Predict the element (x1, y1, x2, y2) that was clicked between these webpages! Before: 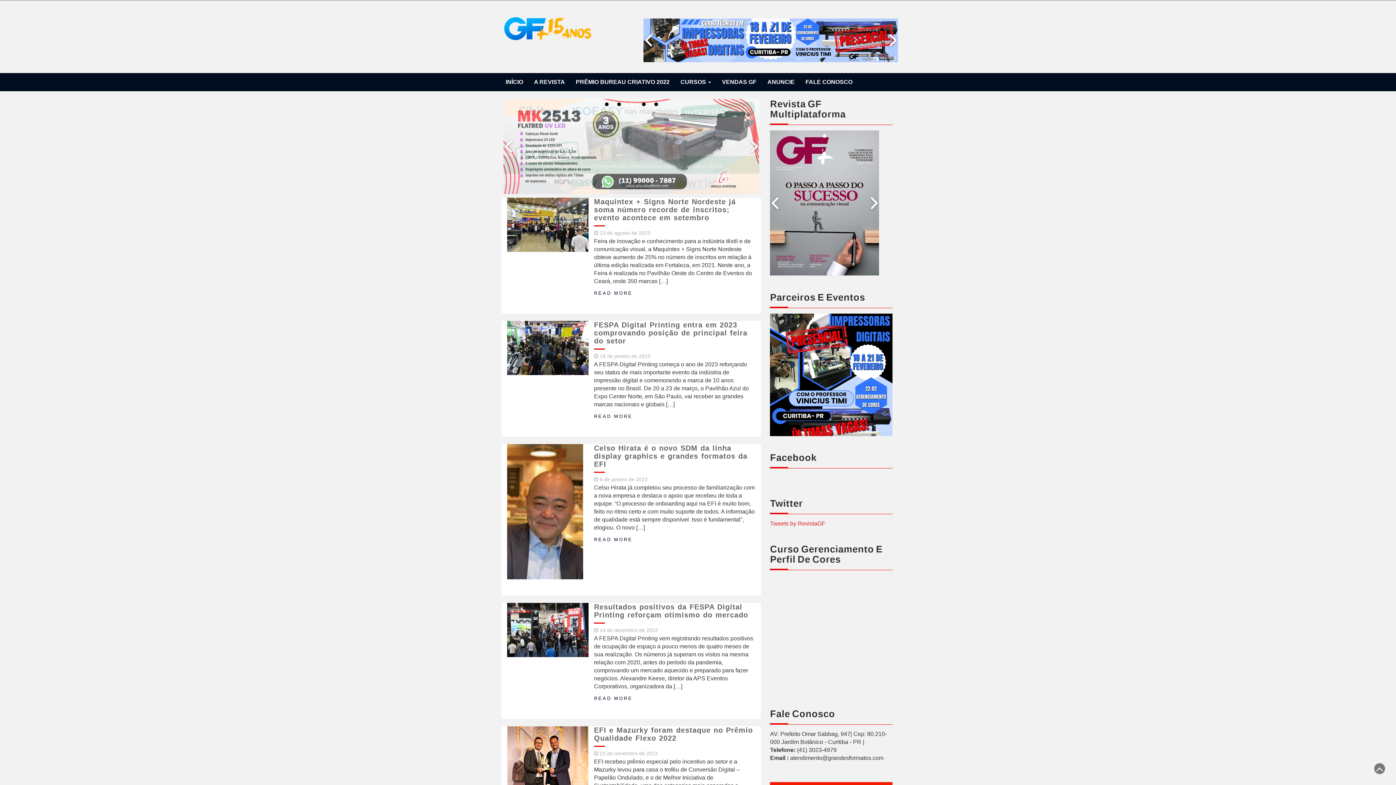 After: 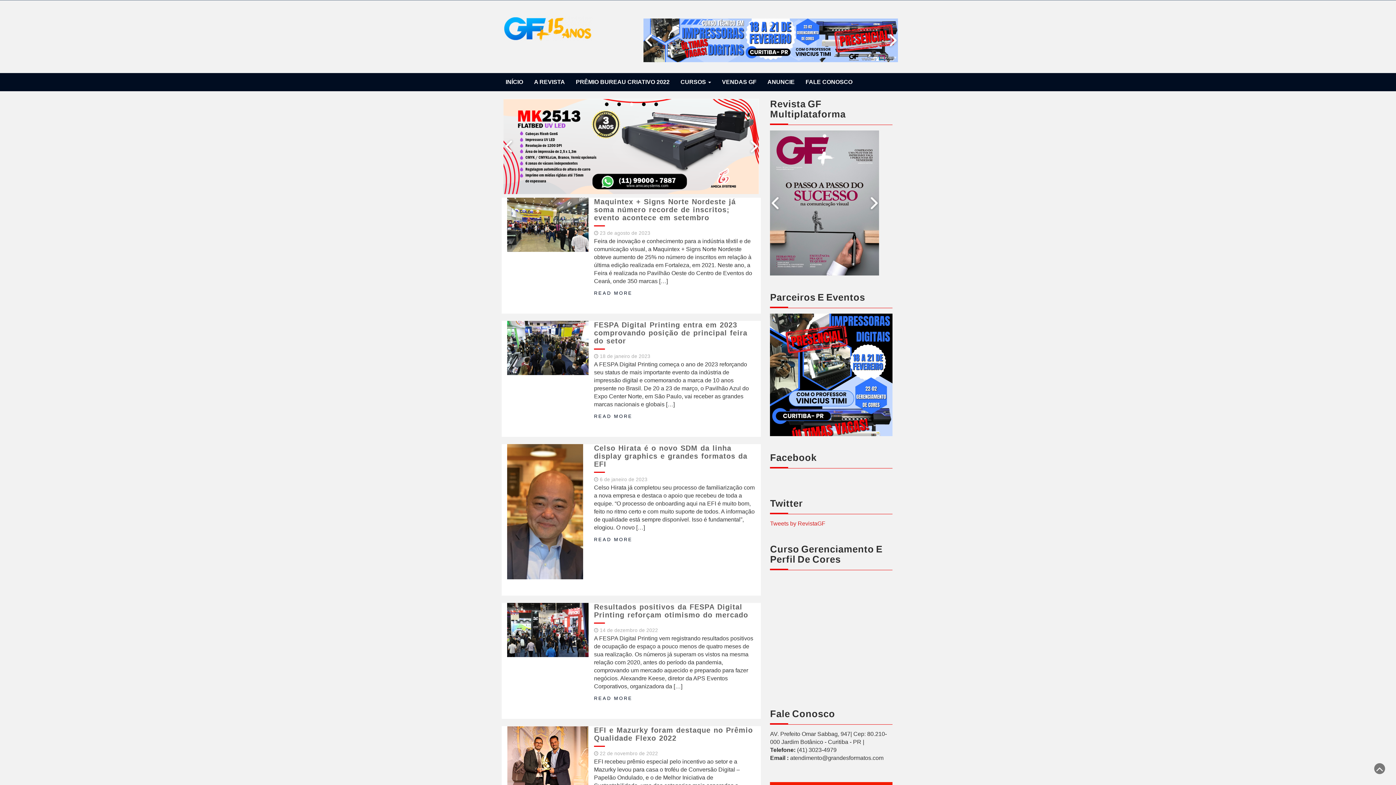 Action: bbox: (770, 195, 780, 211)